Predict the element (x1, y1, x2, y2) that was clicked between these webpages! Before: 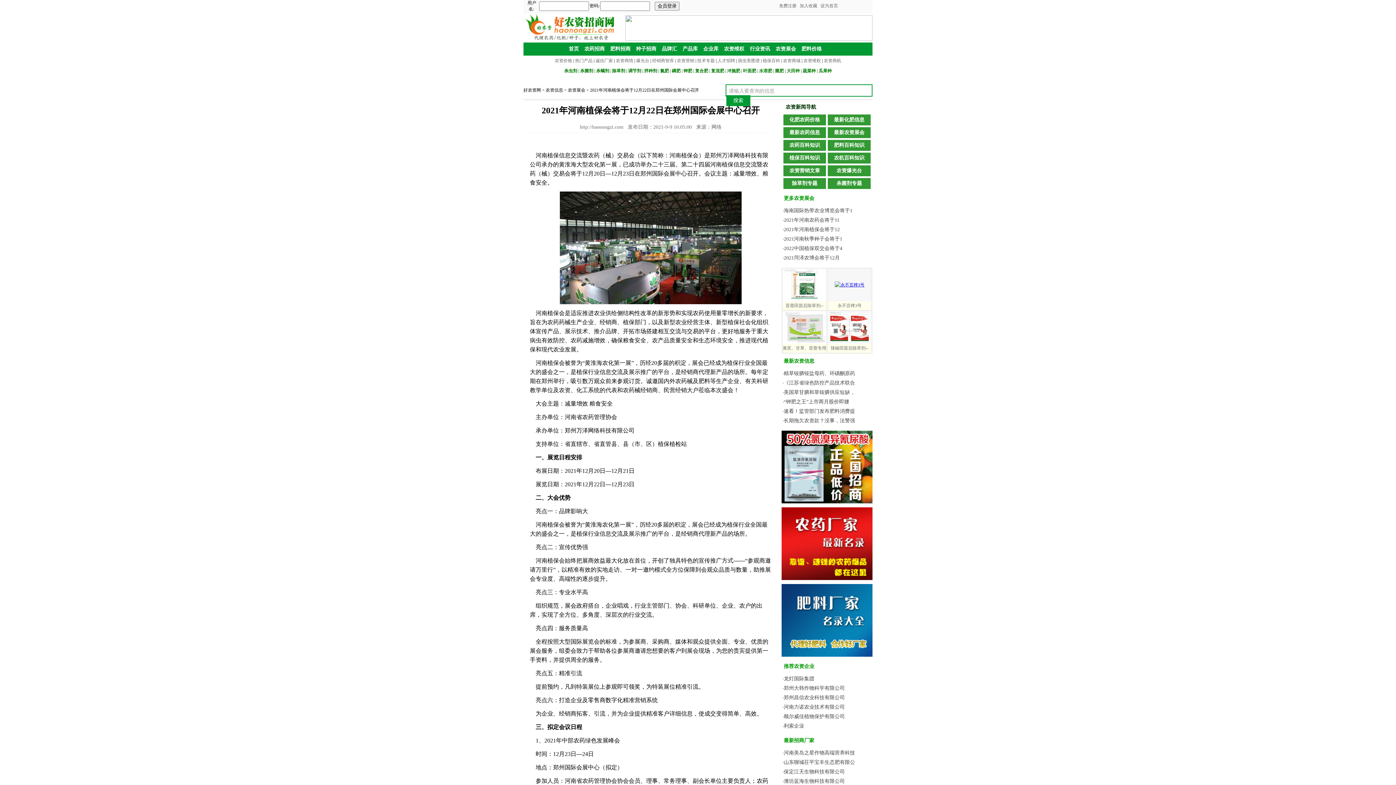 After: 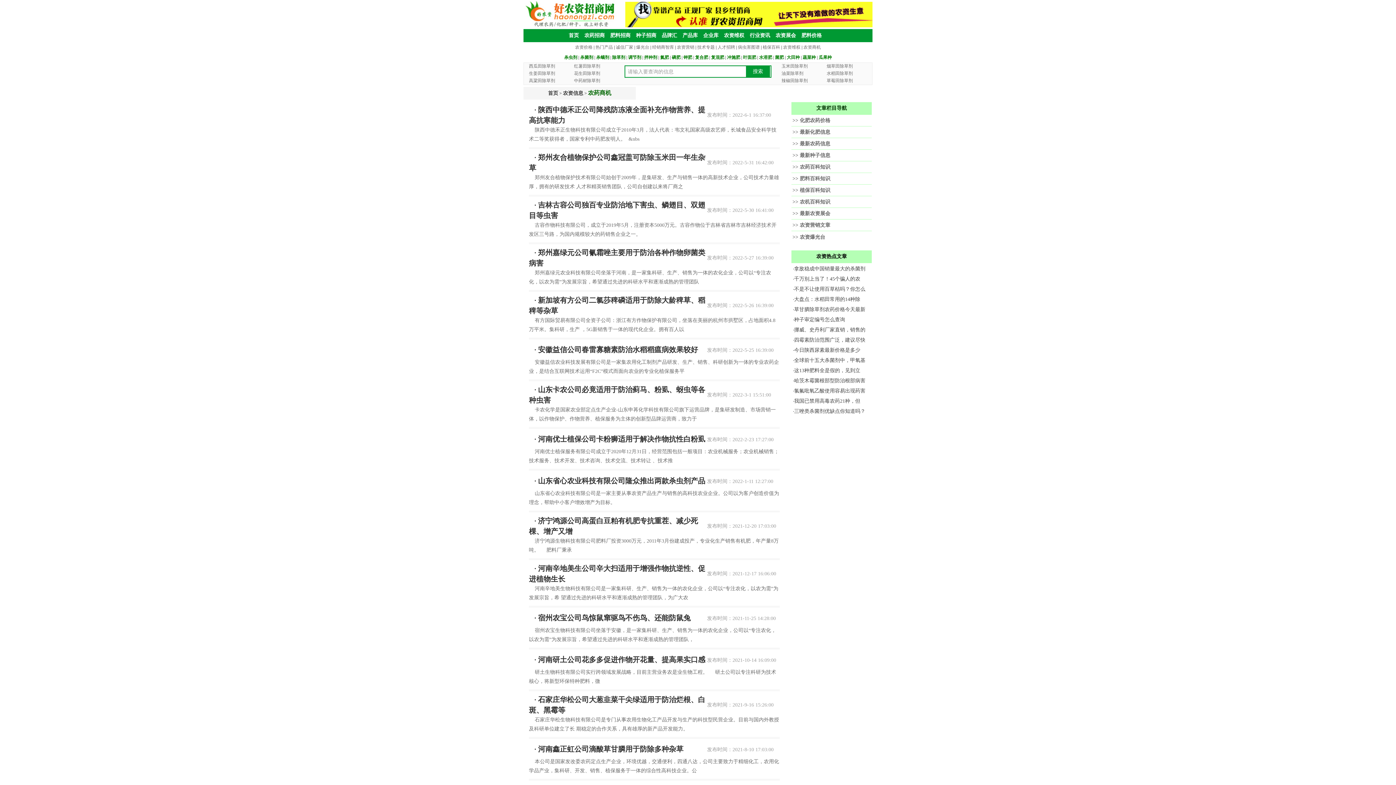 Action: label: 农资商机 bbox: (824, 58, 841, 63)